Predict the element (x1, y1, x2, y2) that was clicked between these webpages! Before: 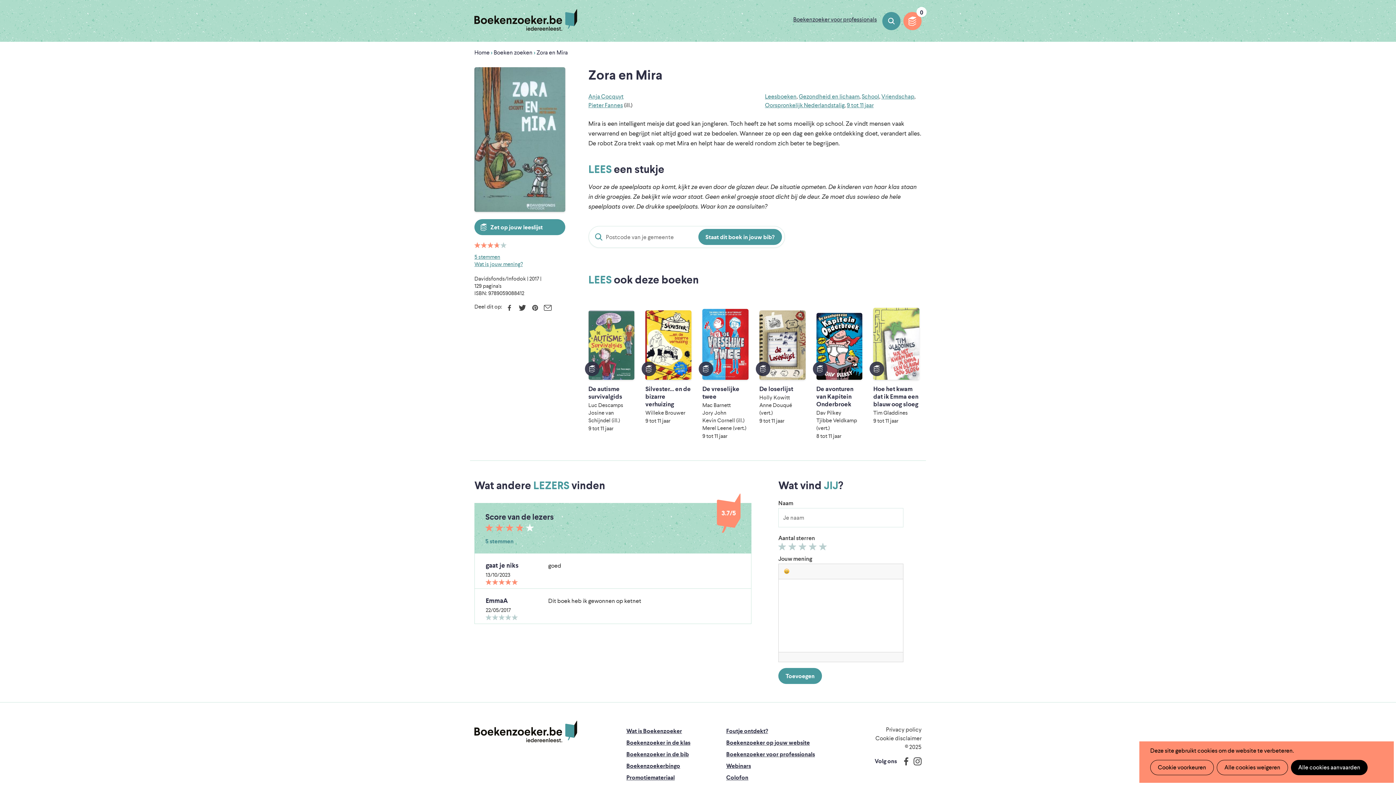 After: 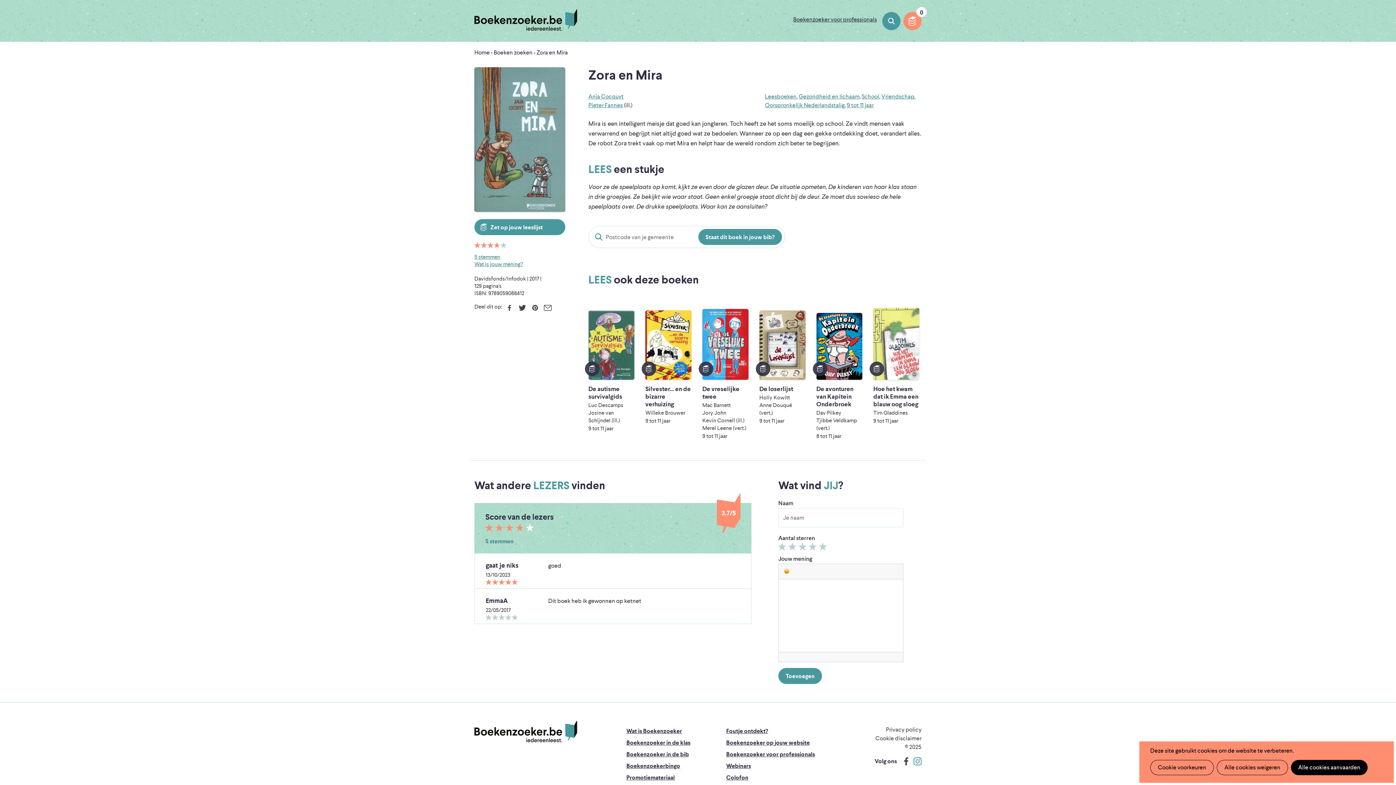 Action: bbox: (908, 757, 921, 765) label: Instagram